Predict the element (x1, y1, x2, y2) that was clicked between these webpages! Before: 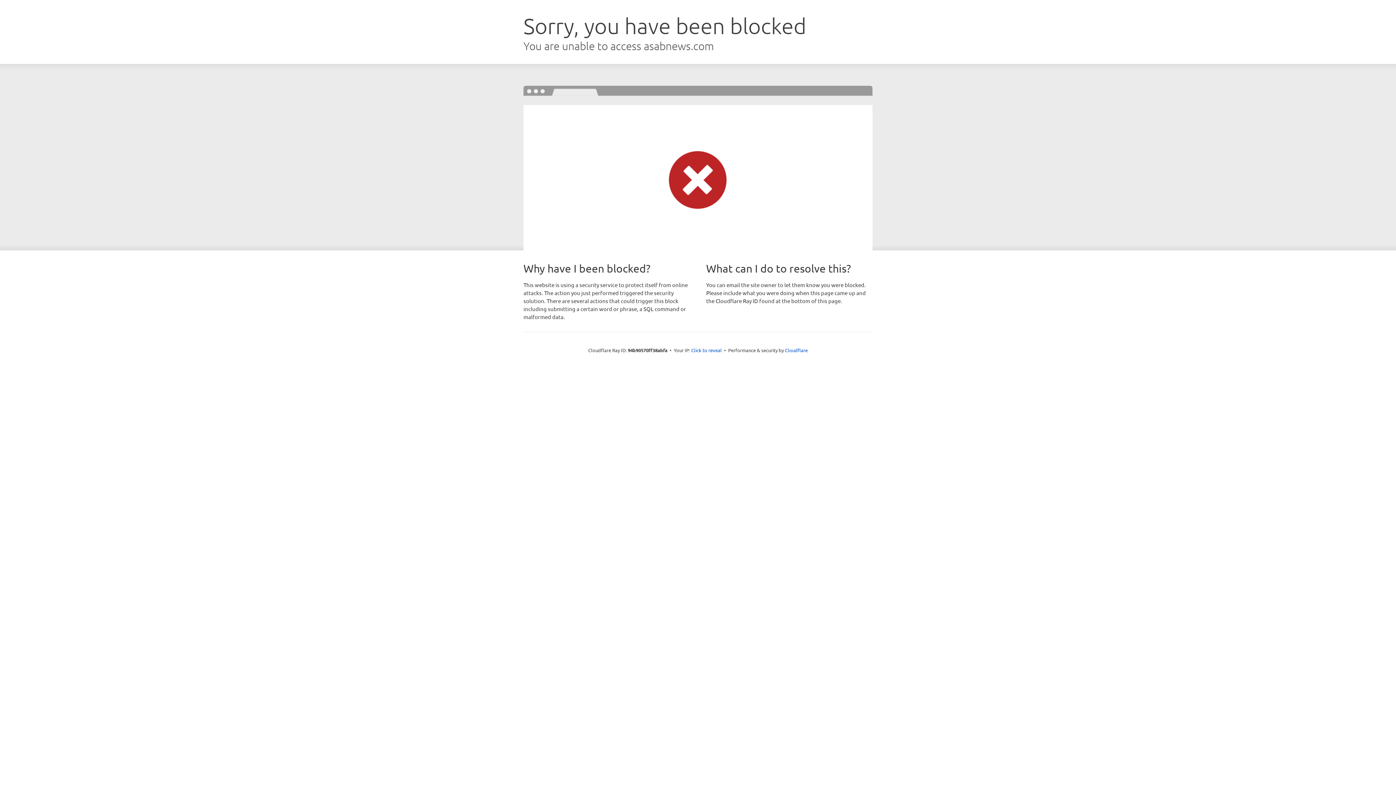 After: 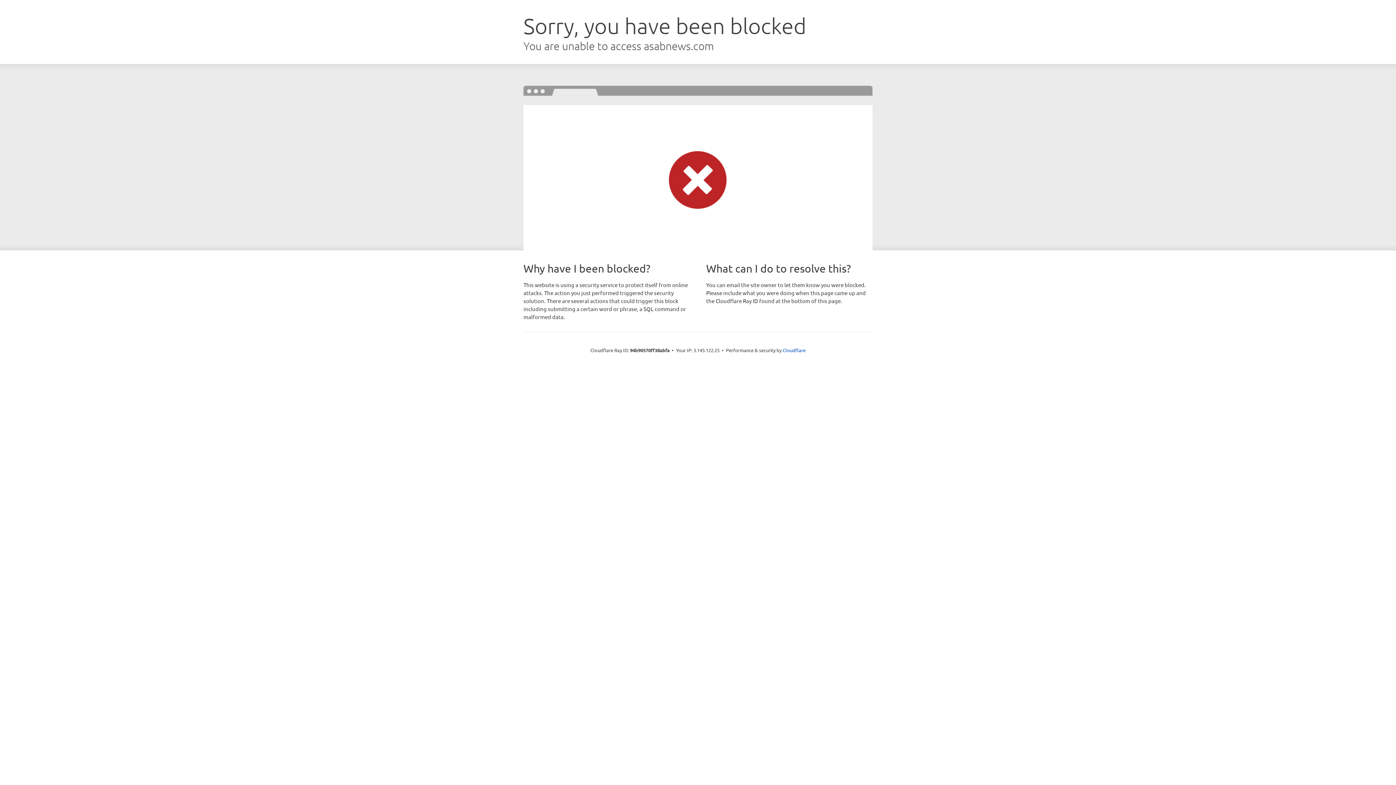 Action: label: Click to reveal bbox: (691, 346, 722, 353)